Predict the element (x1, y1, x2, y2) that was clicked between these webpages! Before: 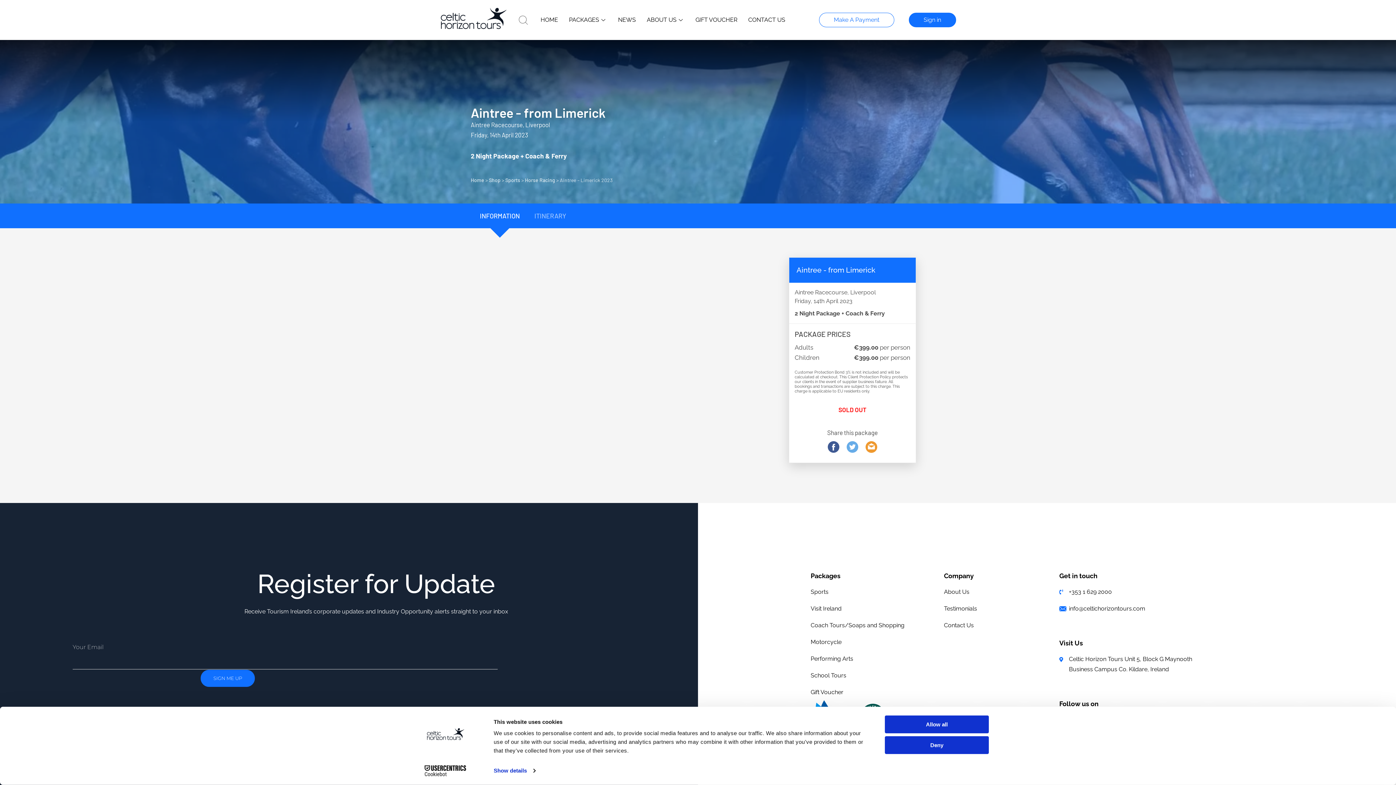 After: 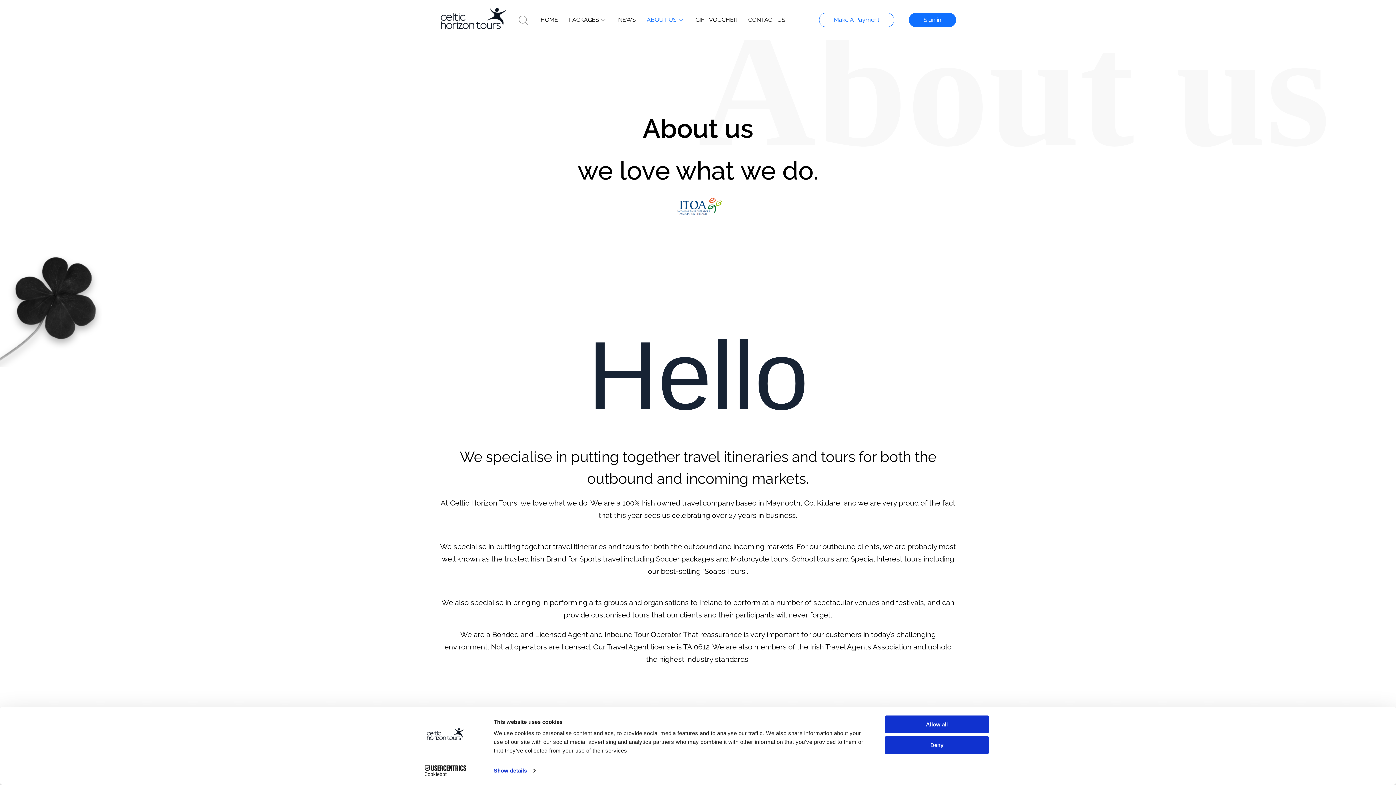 Action: label: About Us bbox: (944, 587, 1052, 597)